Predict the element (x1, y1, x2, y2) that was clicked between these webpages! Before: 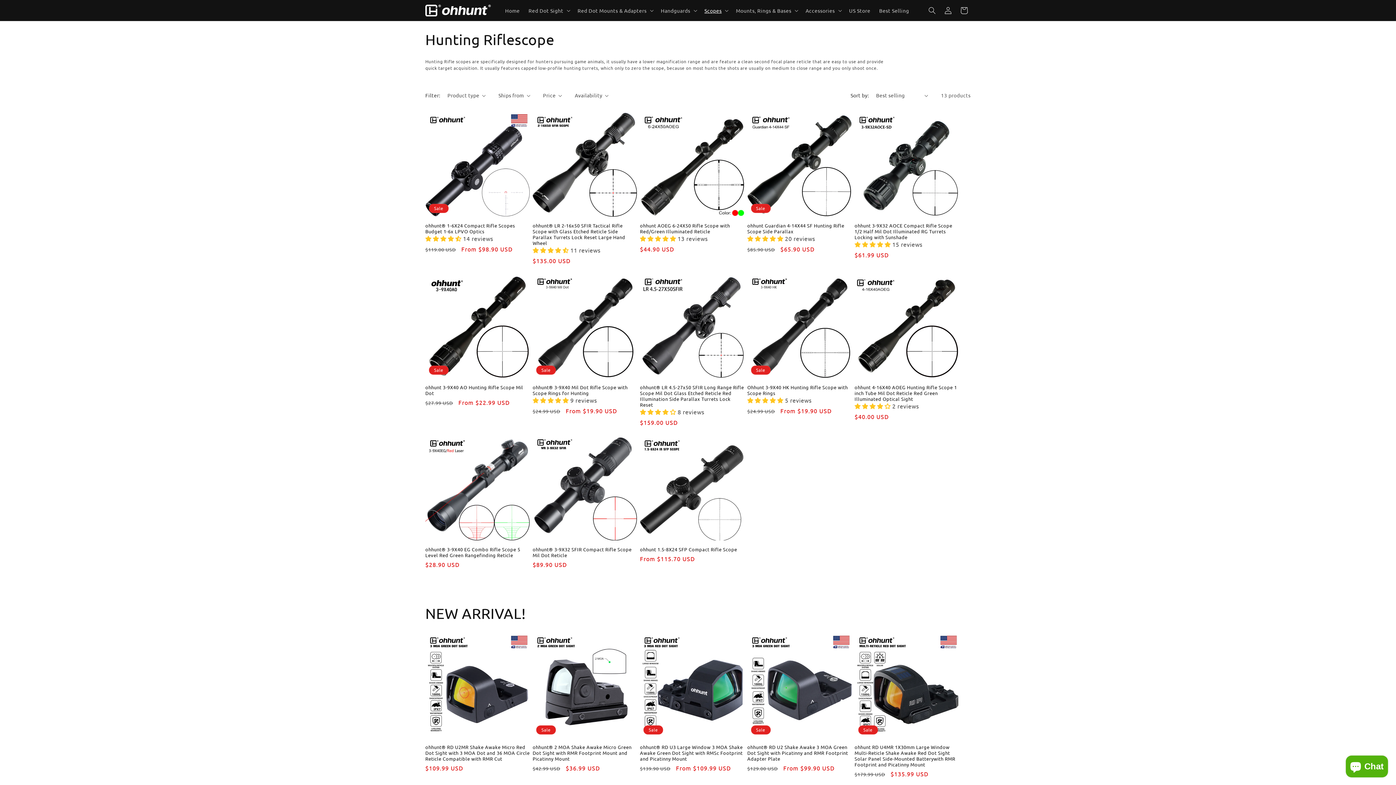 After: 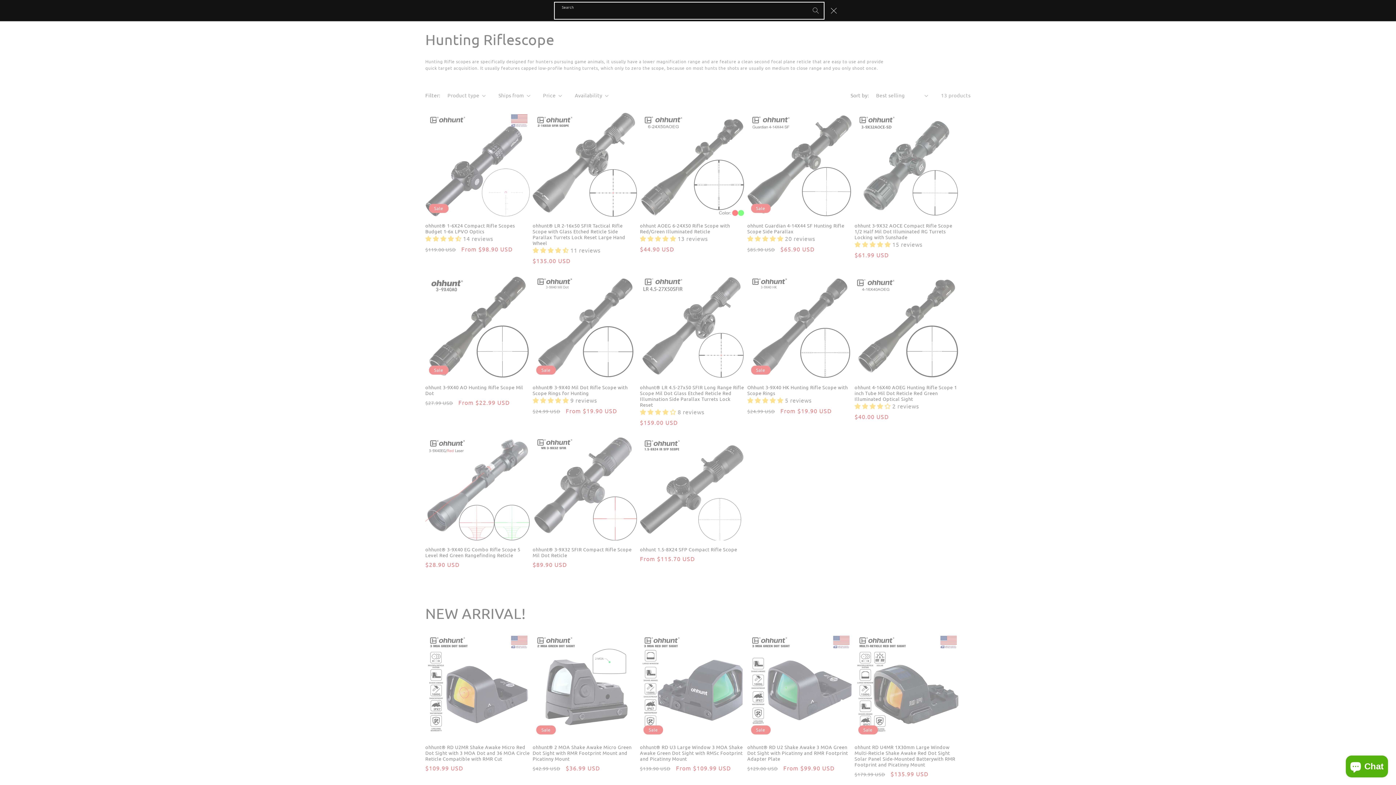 Action: label: Search bbox: (924, 2, 940, 18)